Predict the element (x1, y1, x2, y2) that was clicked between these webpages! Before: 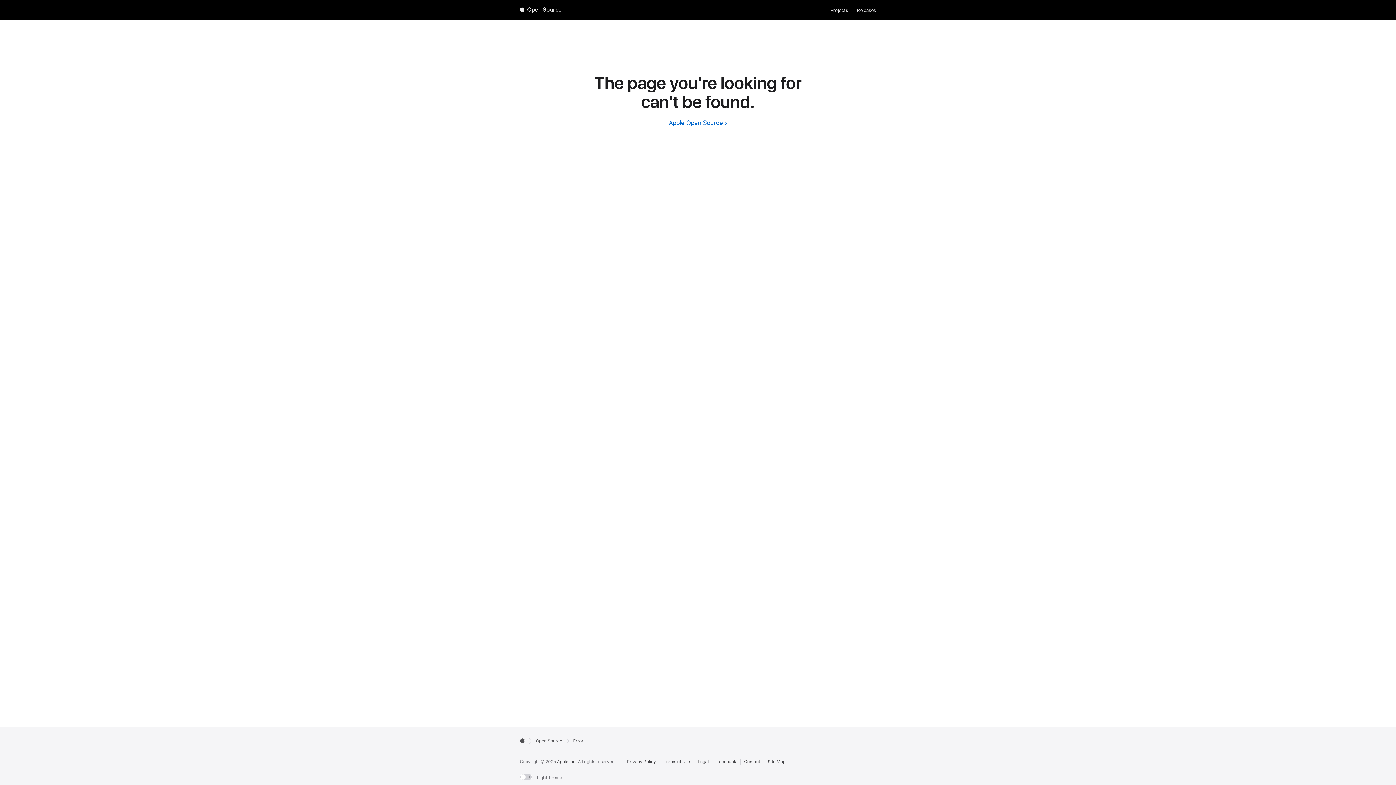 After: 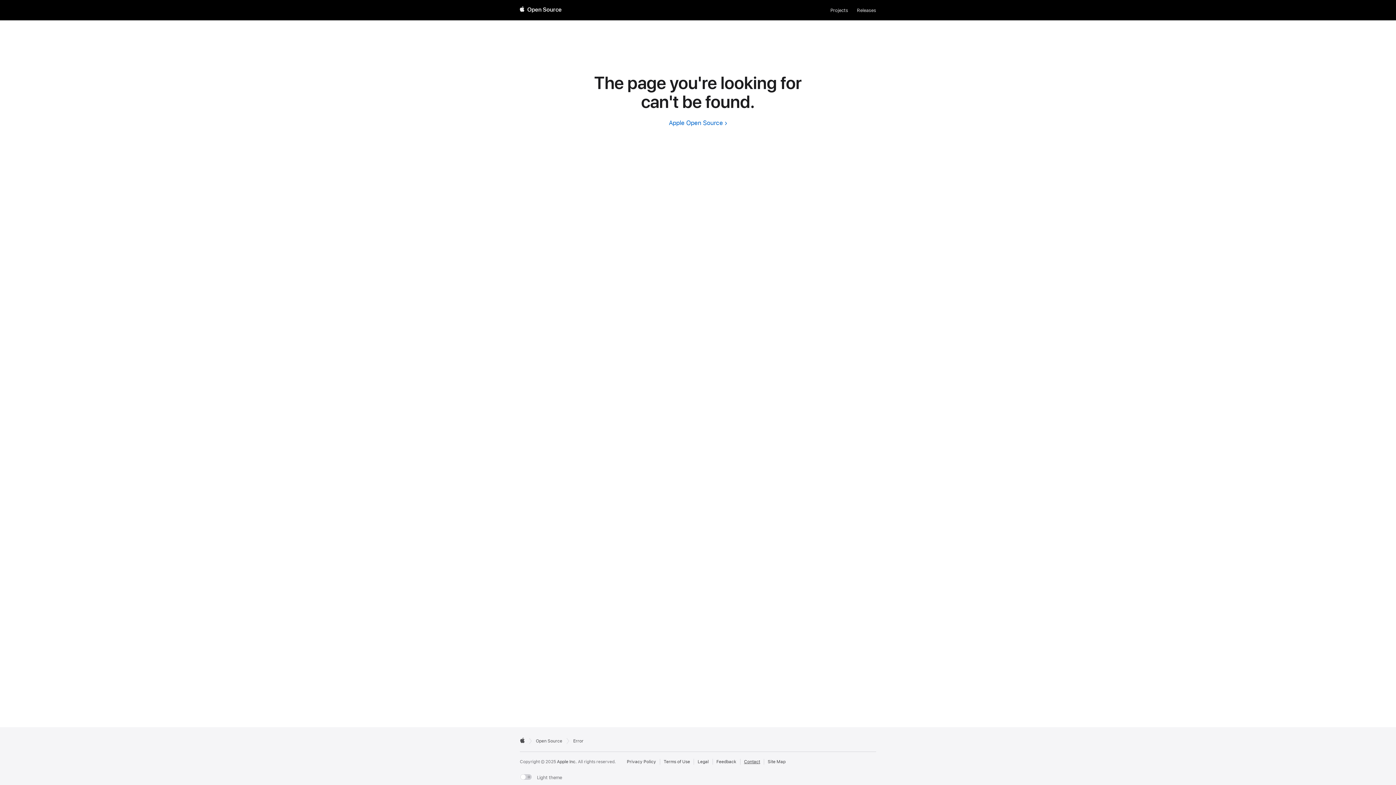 Action: label: Contact Apple Open Source bbox: (744, 759, 760, 765)